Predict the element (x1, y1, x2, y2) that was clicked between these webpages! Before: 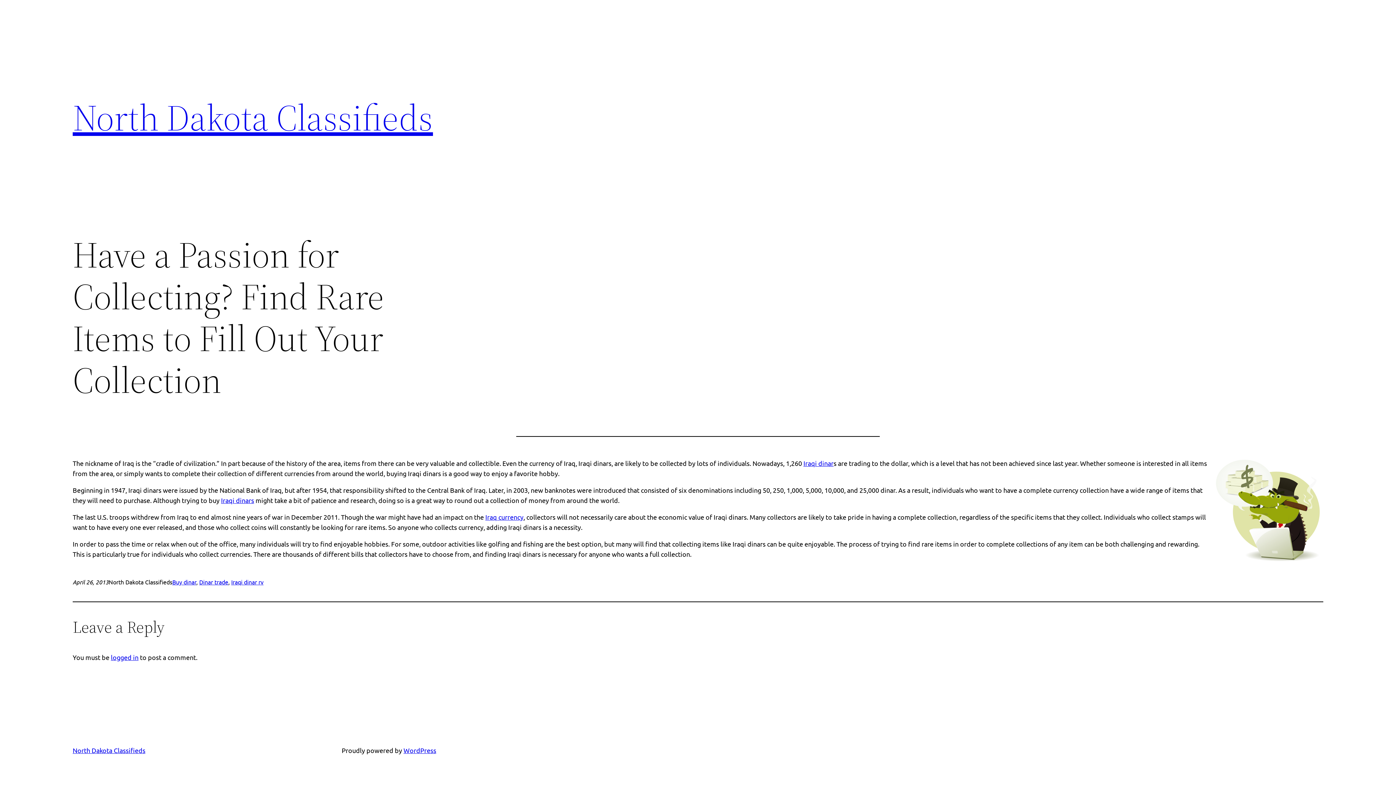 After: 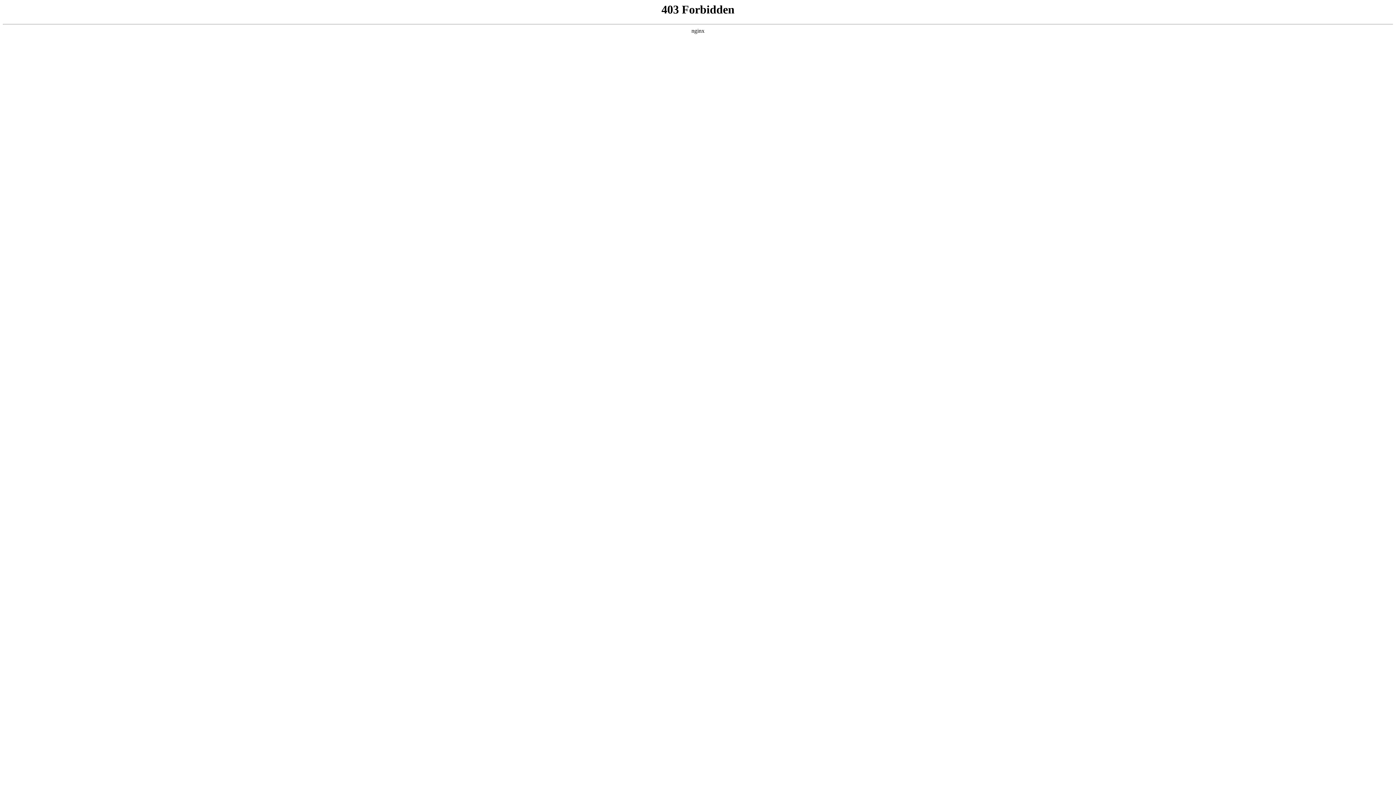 Action: label: WordPress bbox: (403, 746, 436, 754)